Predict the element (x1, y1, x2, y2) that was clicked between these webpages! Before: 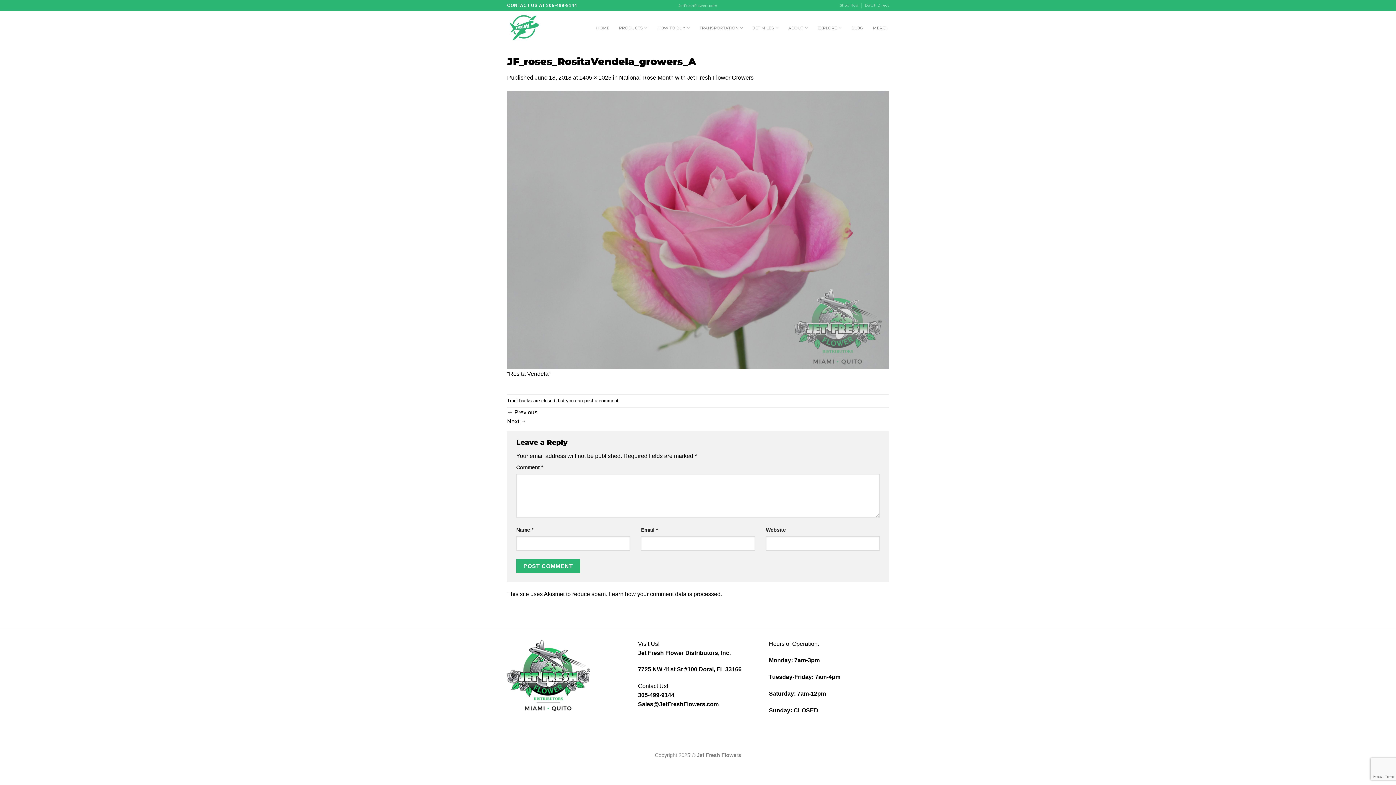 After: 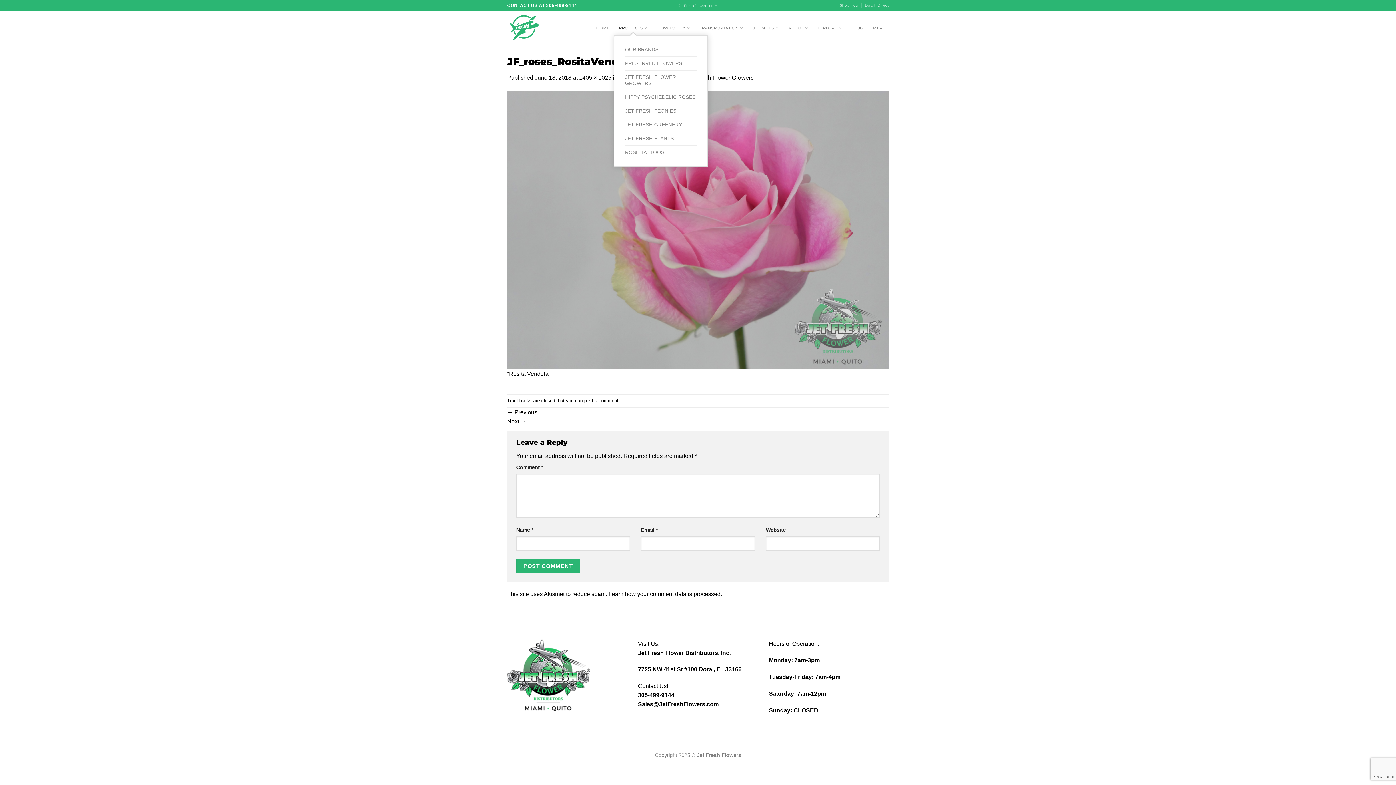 Action: label: PRODUCTS bbox: (619, 20, 647, 34)